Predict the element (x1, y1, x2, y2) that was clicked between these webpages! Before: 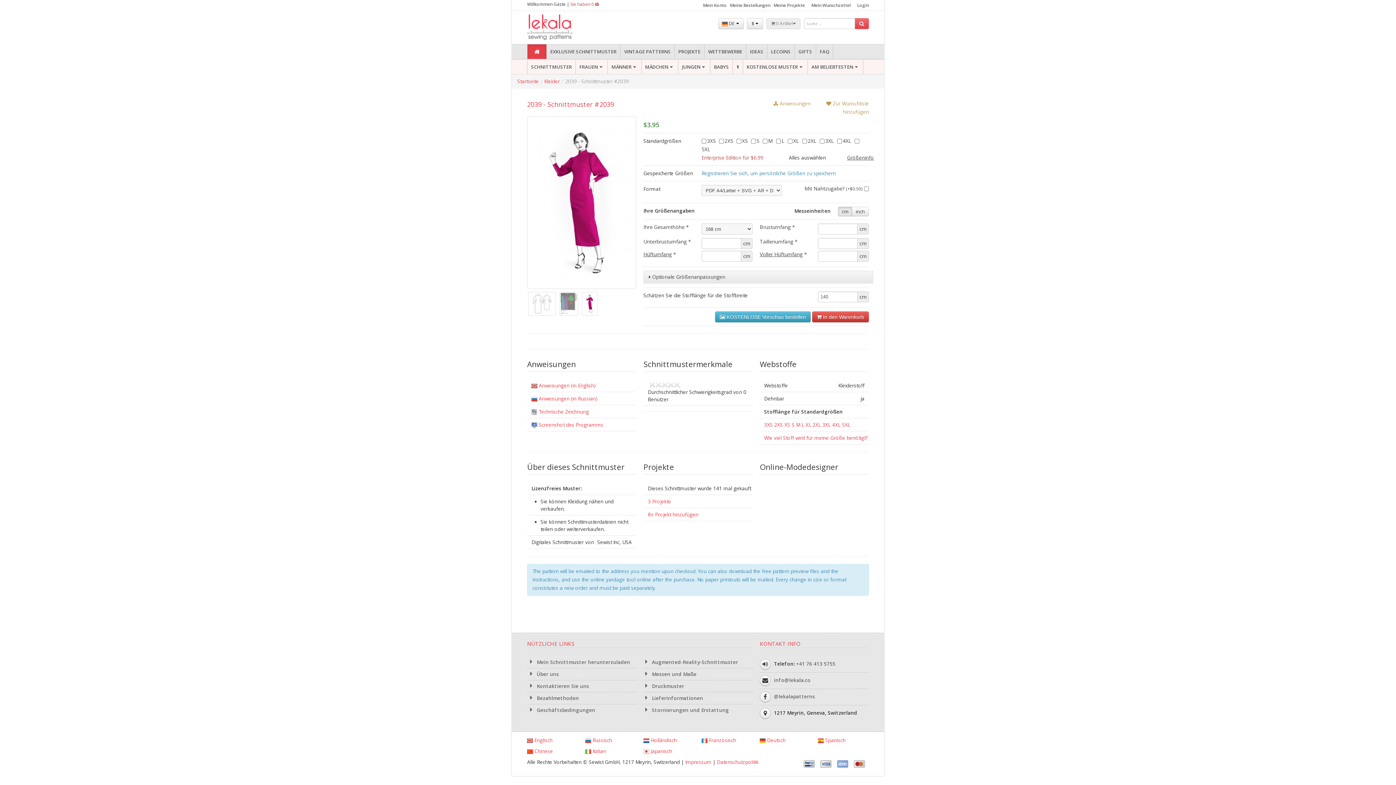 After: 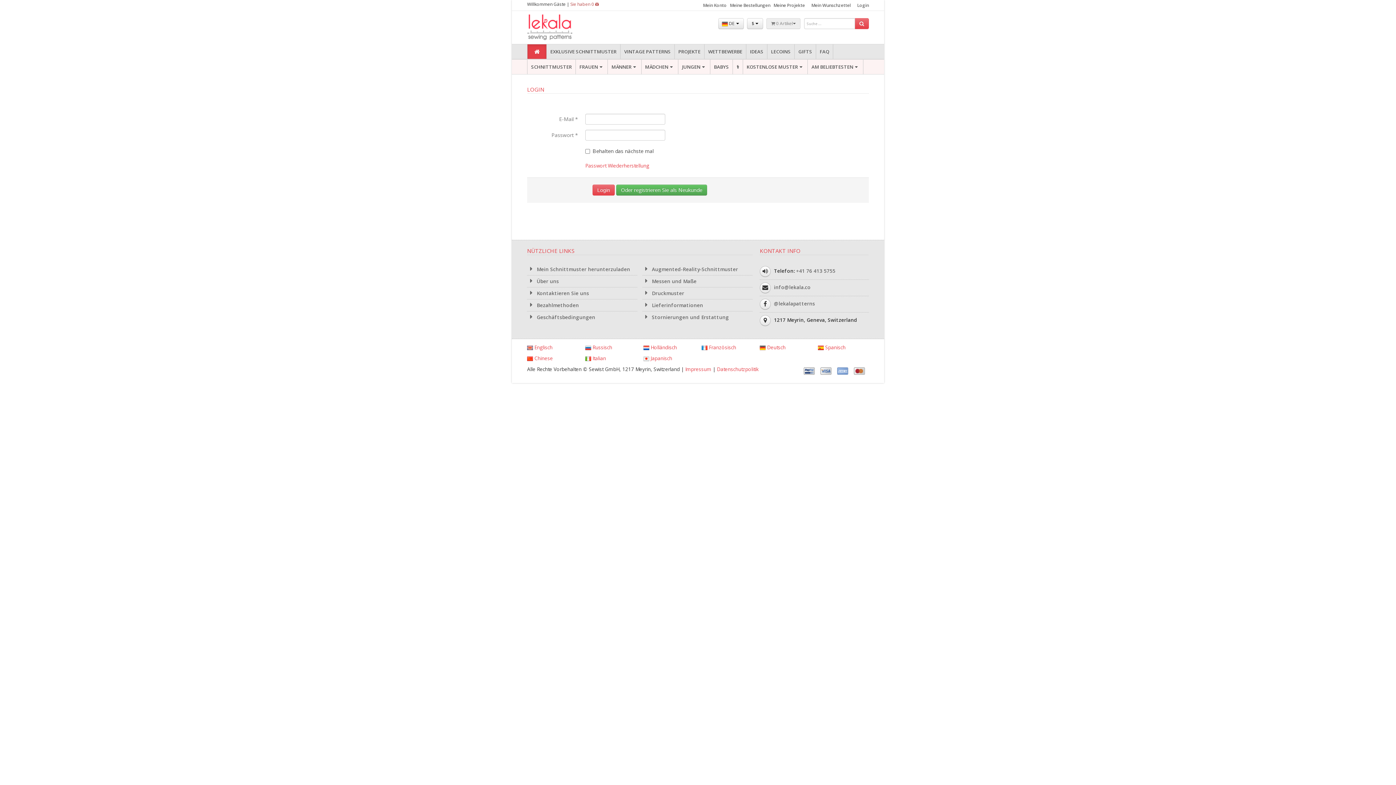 Action: label: Login bbox: (857, 2, 869, 8)